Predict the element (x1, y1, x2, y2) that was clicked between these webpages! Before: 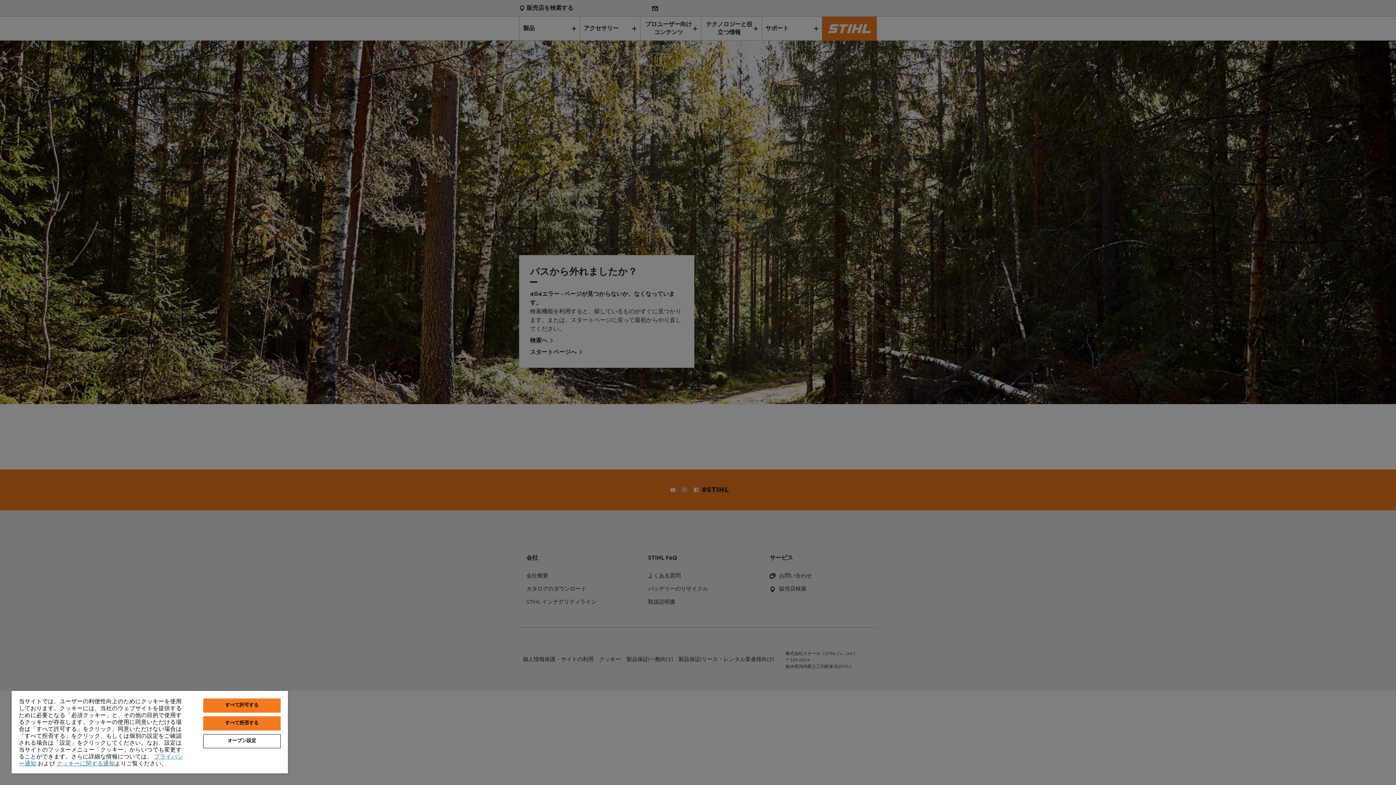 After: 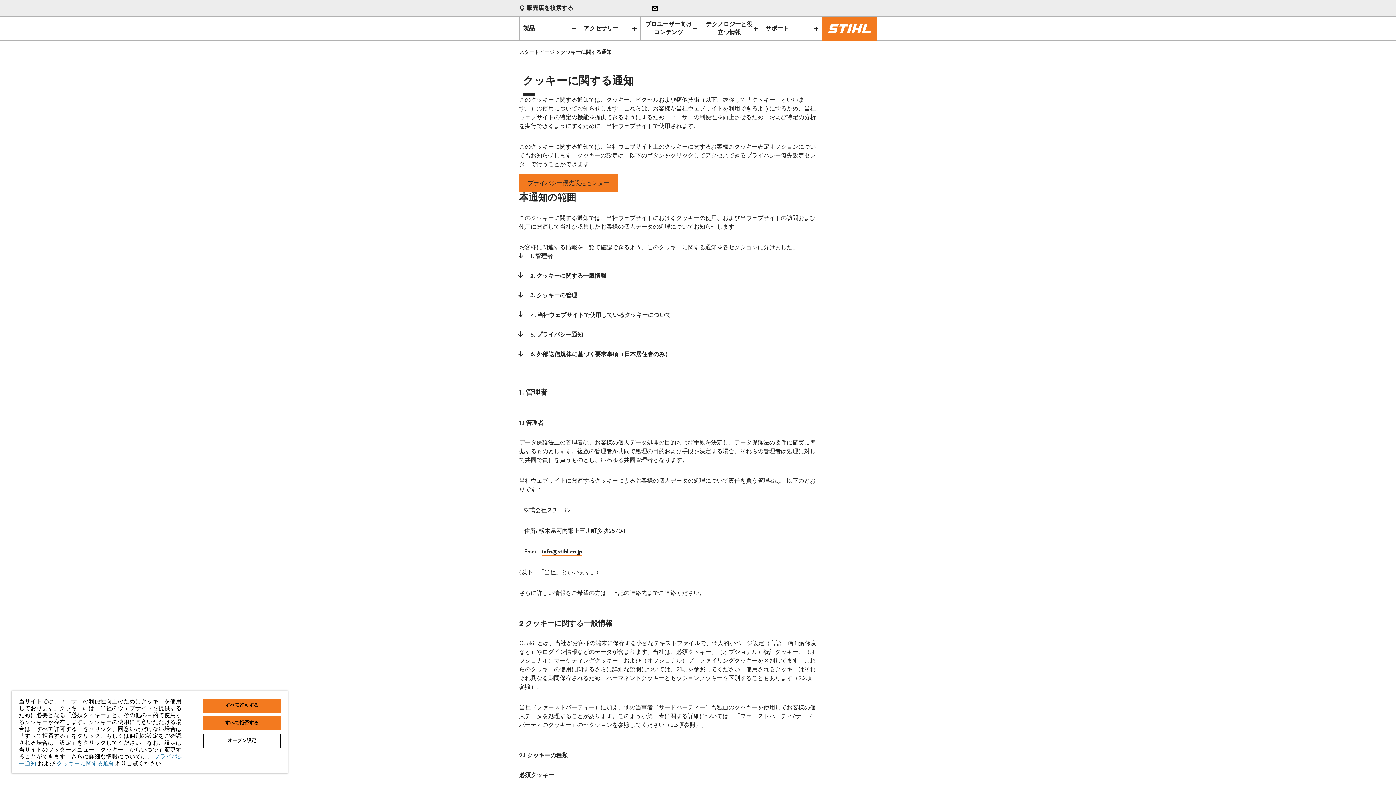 Action: bbox: (56, 760, 114, 768) label: クッキーに関する通知